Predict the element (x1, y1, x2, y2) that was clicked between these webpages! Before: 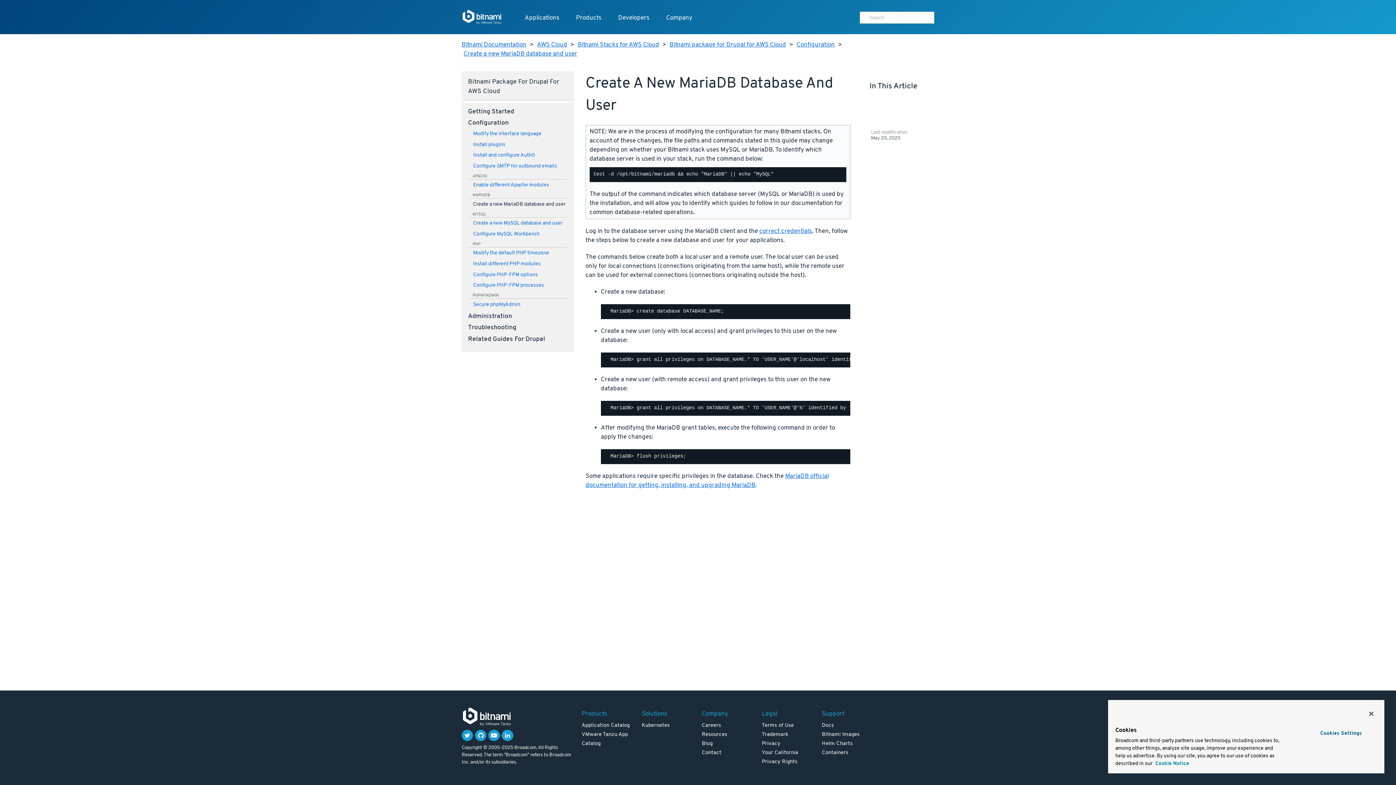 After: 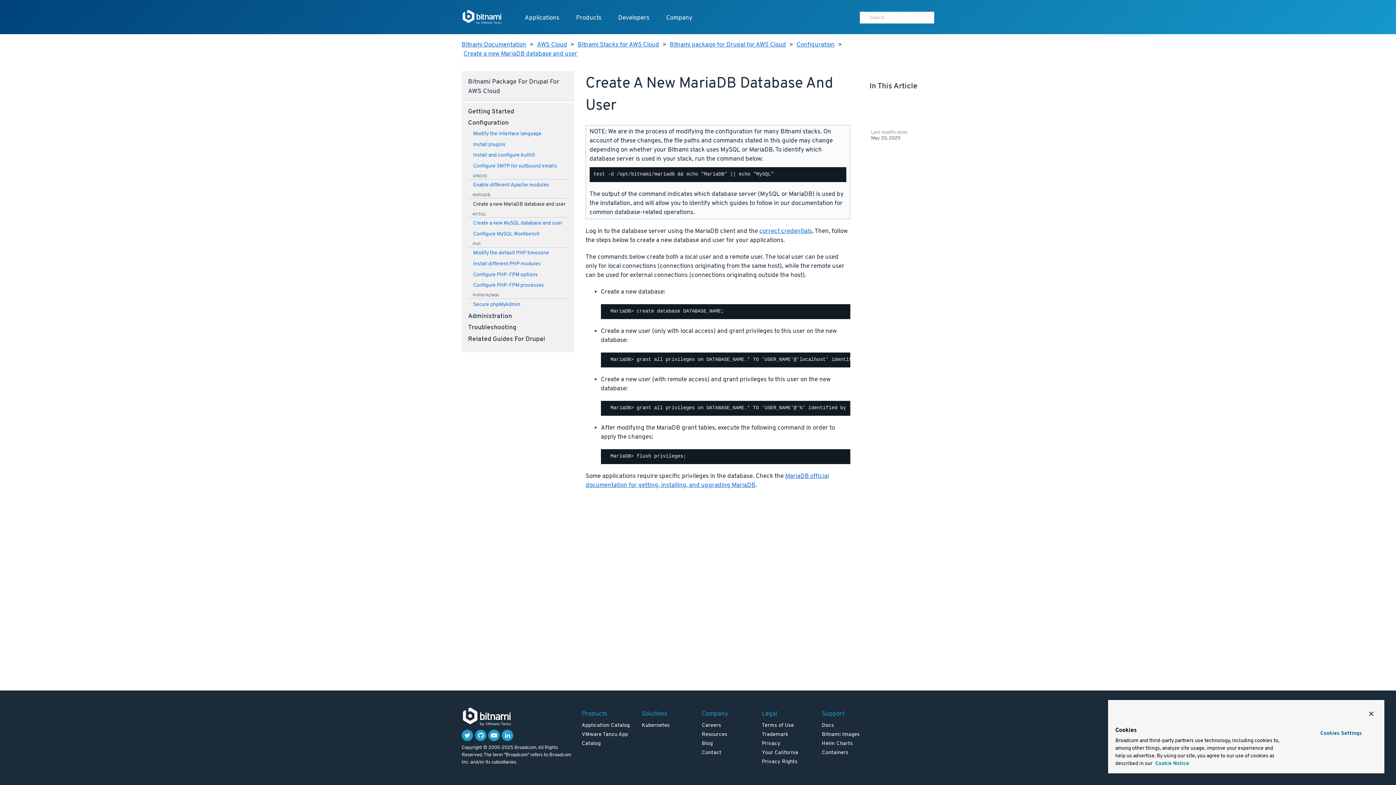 Action: label: Create a new MariaDB database and user bbox: (463, 49, 577, 58)